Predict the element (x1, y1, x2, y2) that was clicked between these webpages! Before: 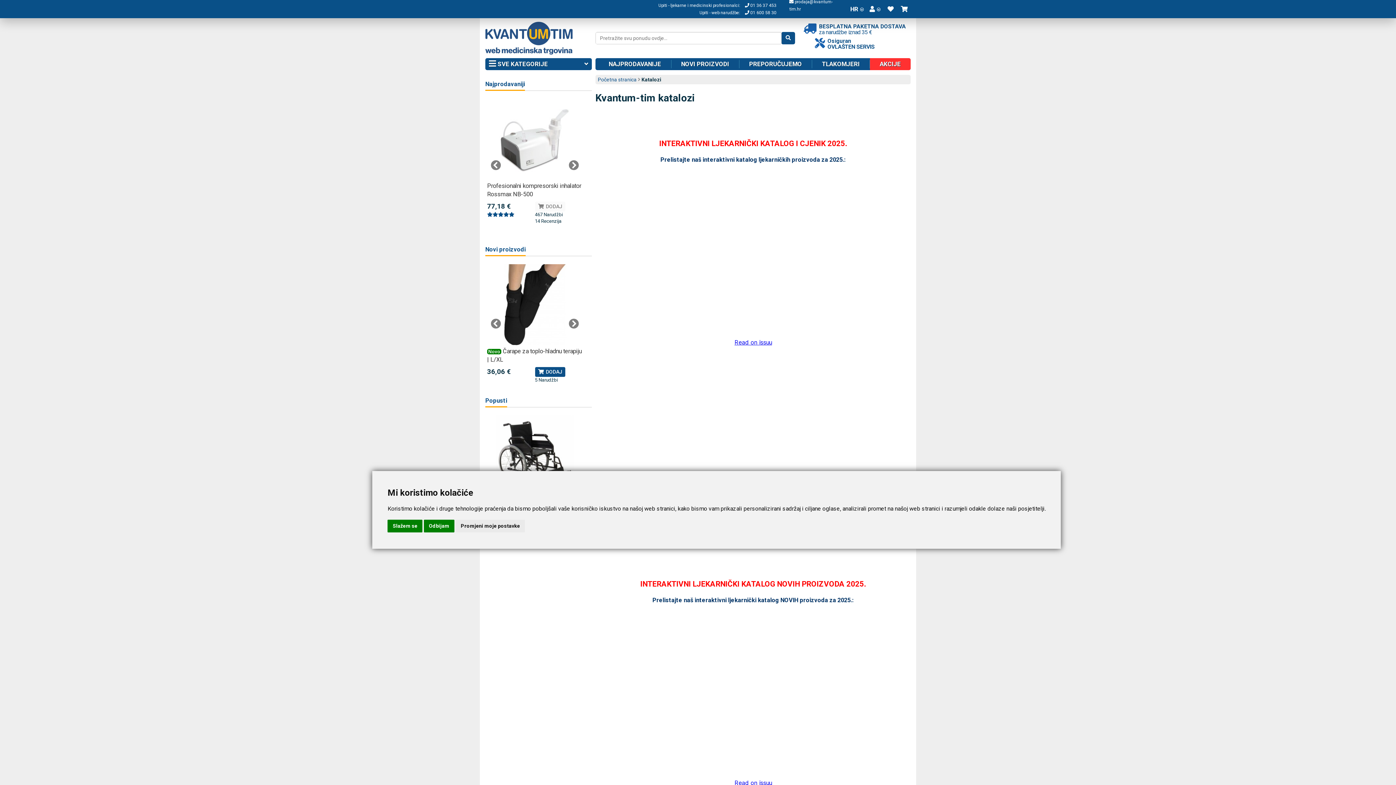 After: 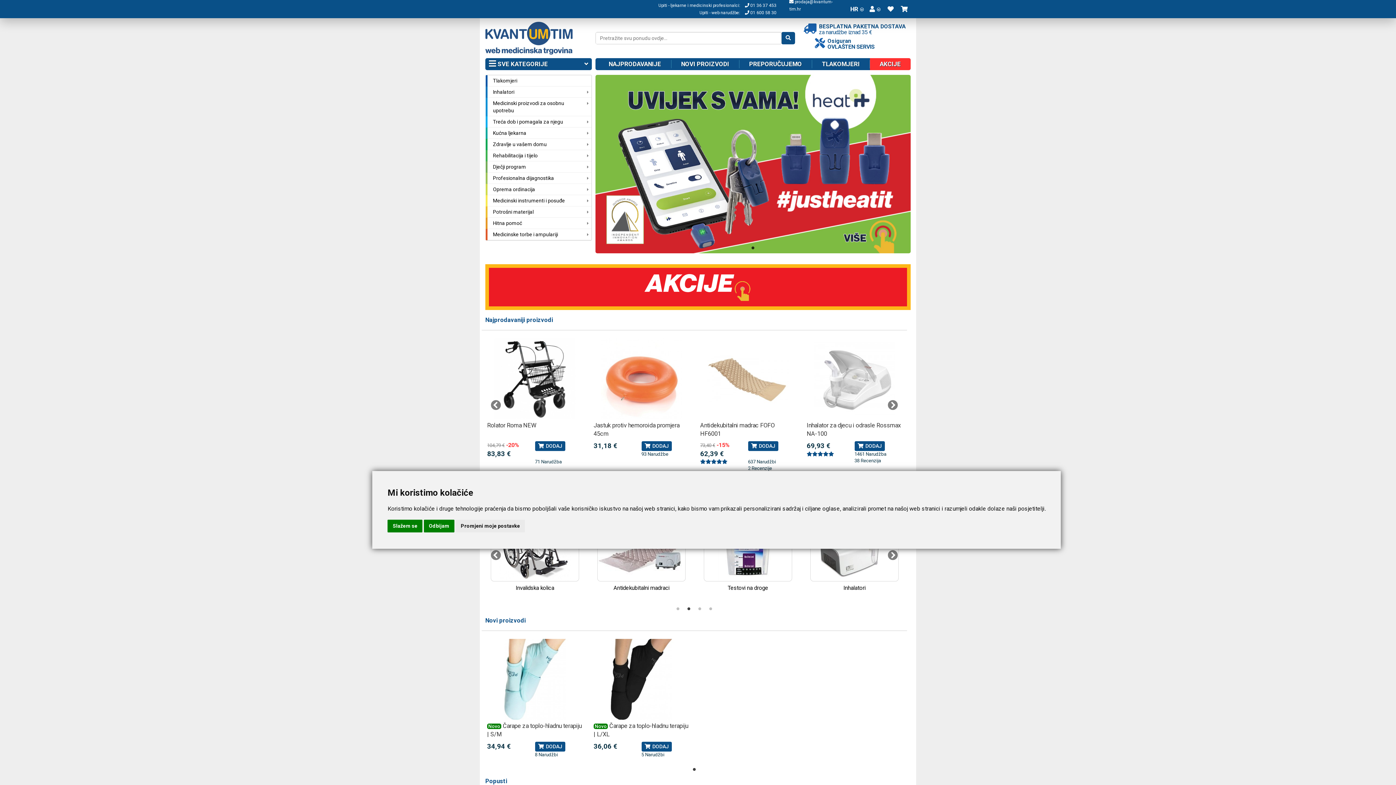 Action: bbox: (485, 21, 572, 54)